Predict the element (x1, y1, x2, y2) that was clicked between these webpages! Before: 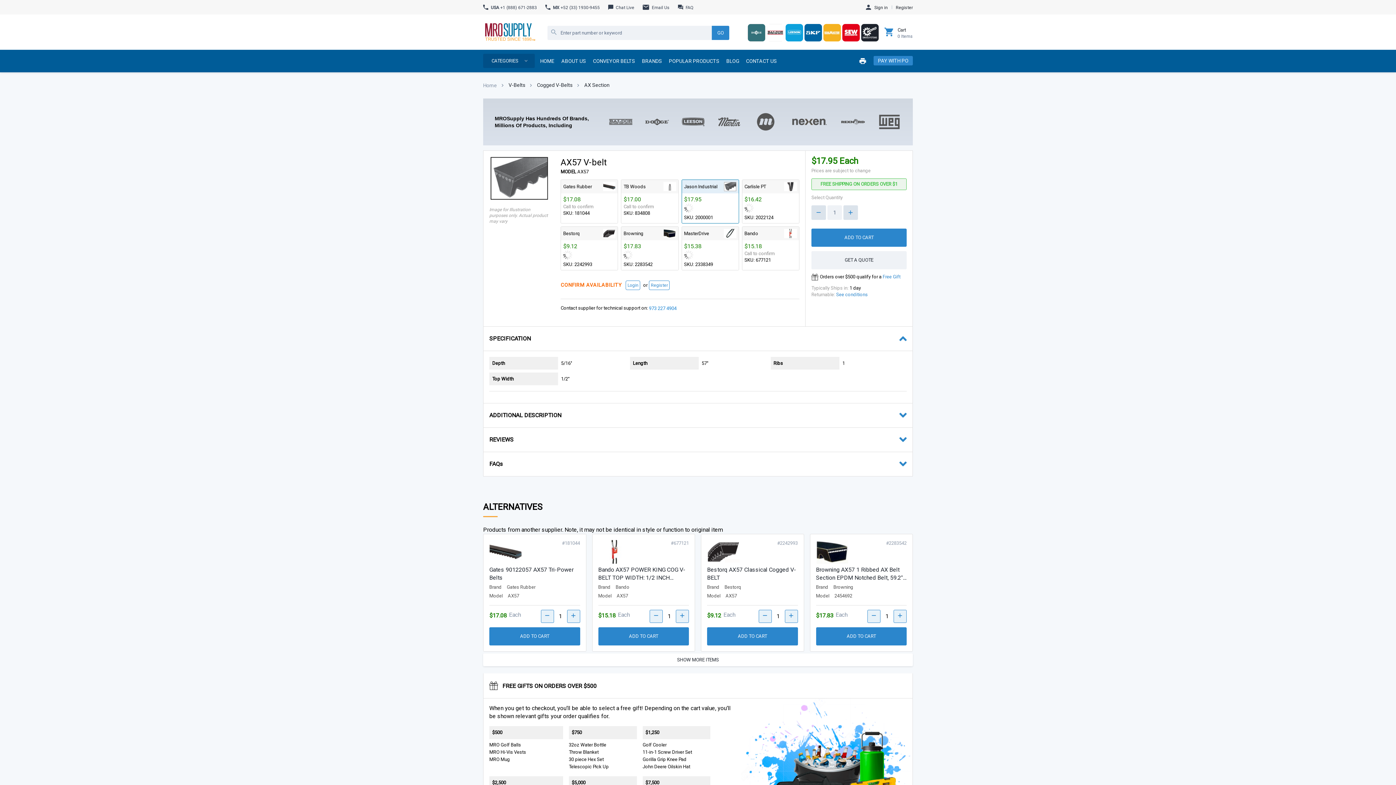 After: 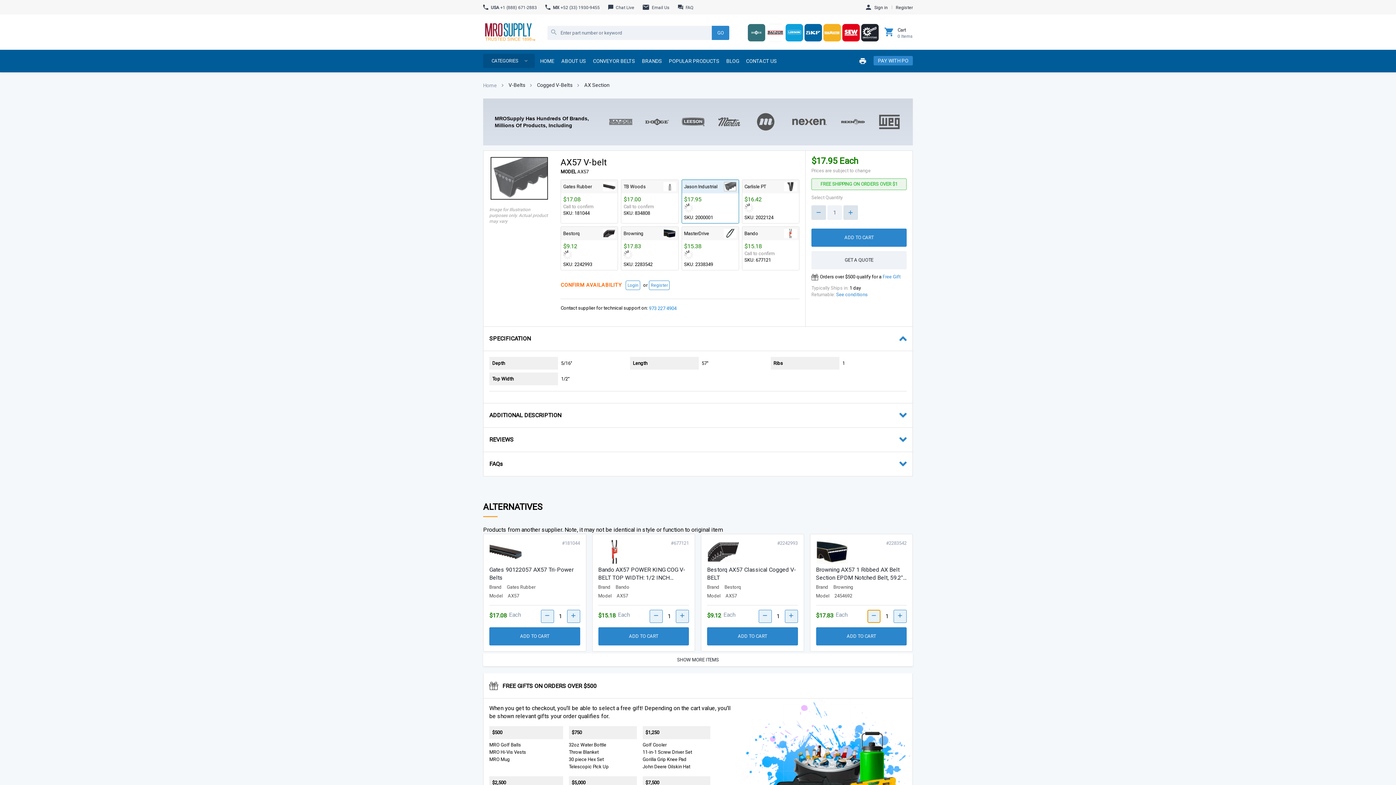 Action: bbox: (867, 610, 880, 623) label: Decrease quantity